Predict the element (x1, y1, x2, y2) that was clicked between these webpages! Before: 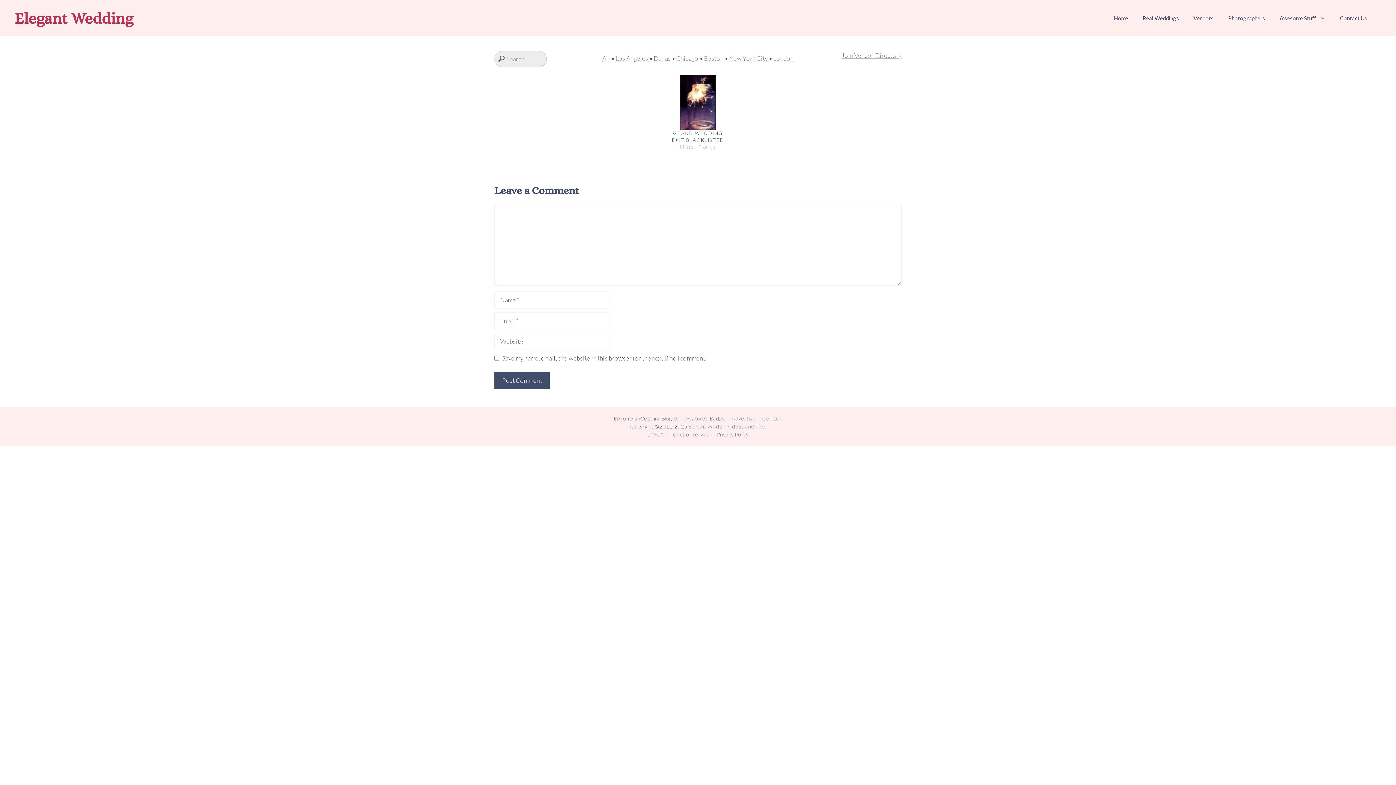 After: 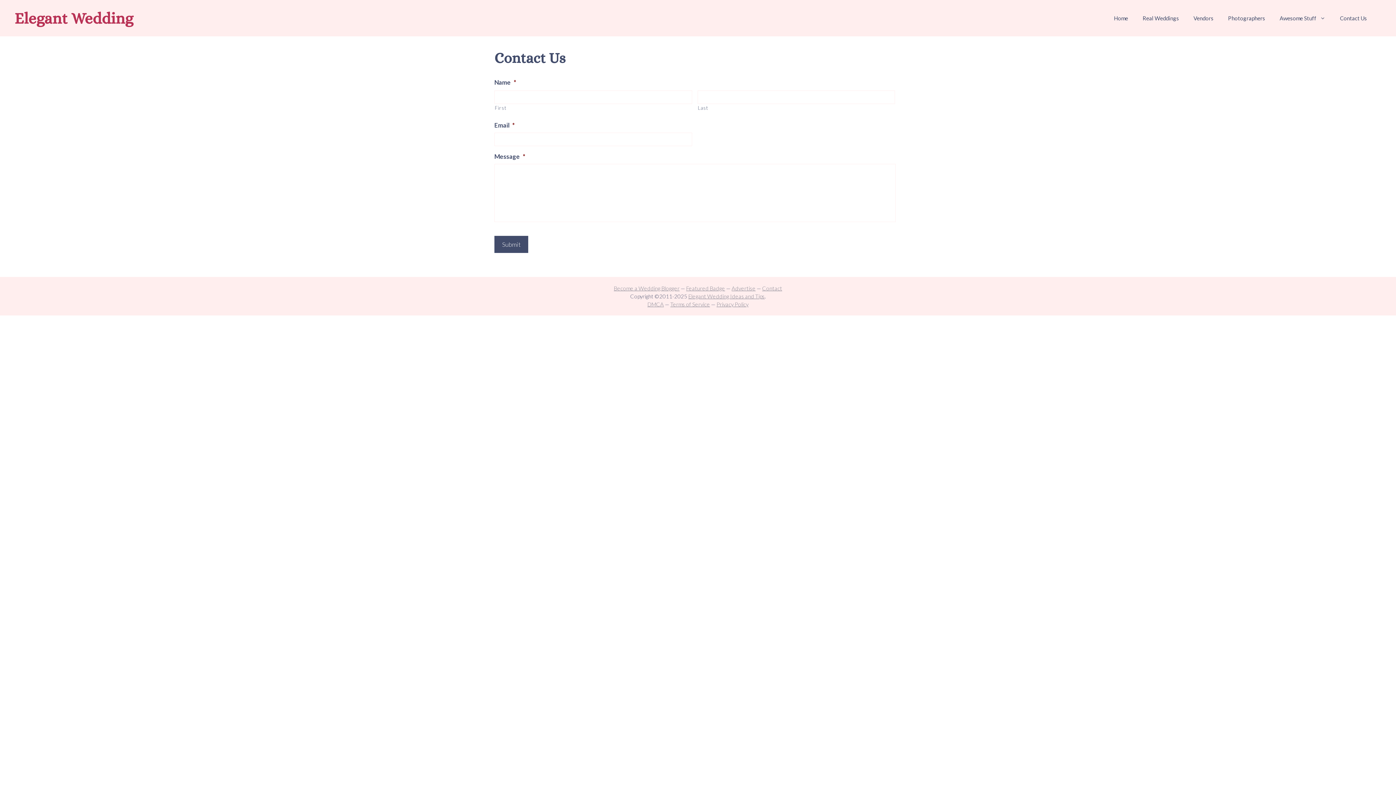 Action: bbox: (762, 415, 782, 421) label: Contact